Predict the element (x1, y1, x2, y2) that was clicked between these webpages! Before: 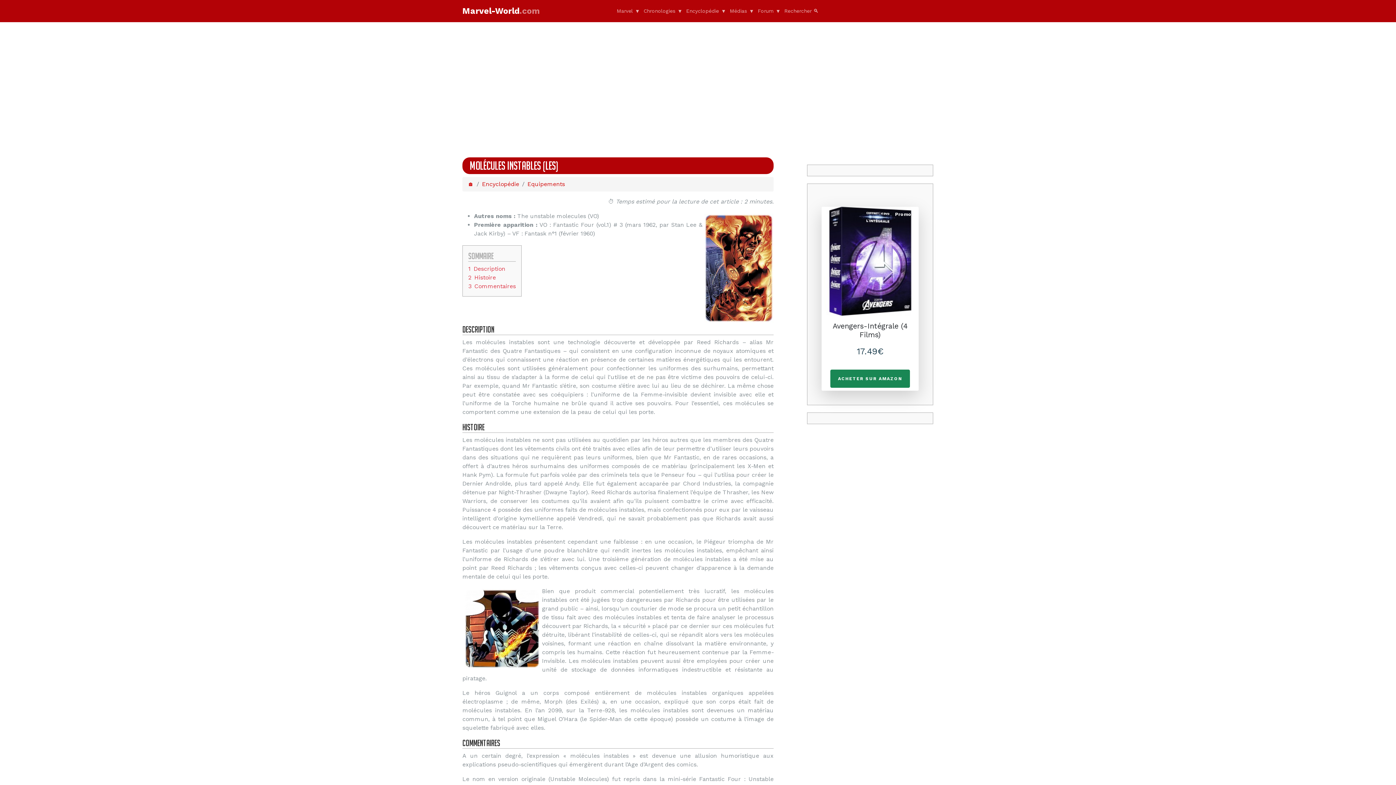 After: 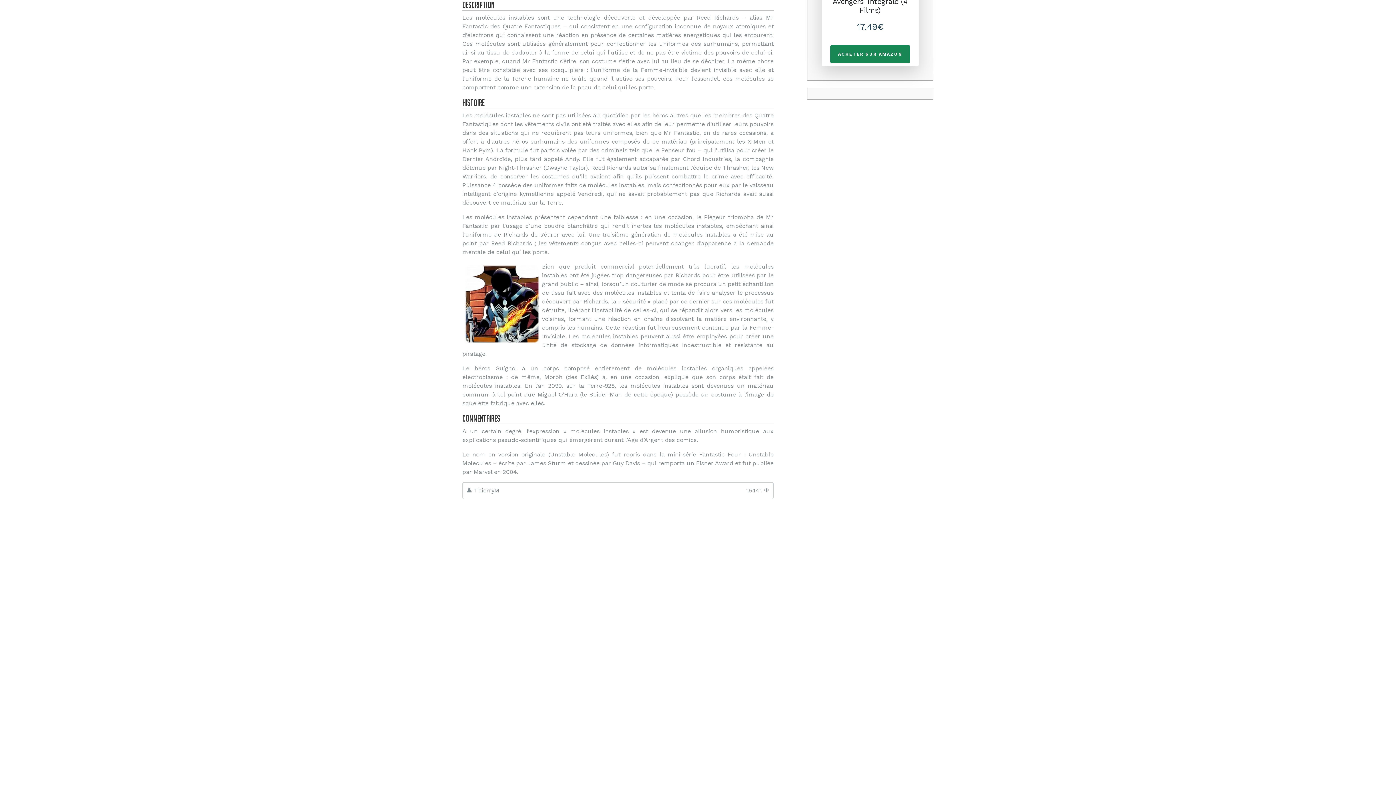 Action: label: 1	Description bbox: (468, 265, 505, 272)